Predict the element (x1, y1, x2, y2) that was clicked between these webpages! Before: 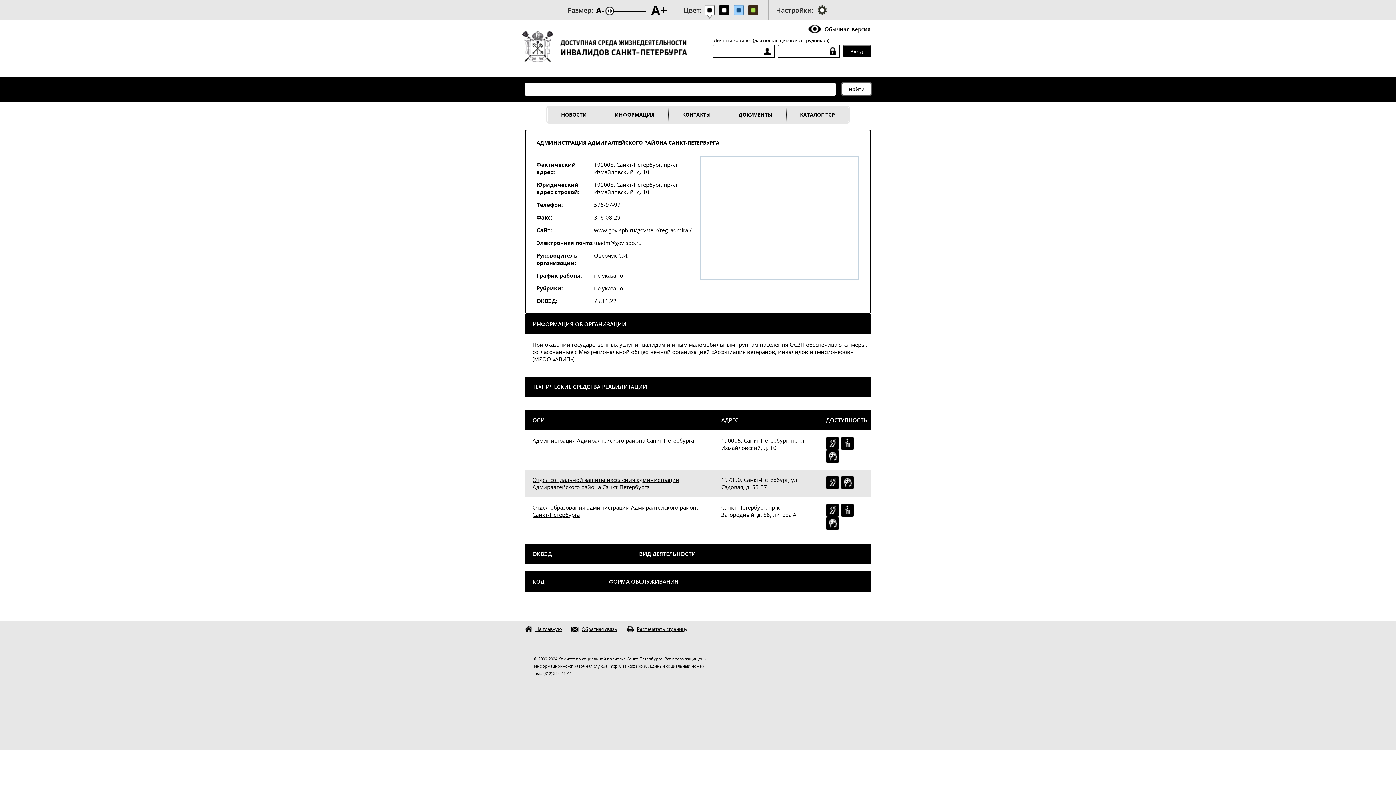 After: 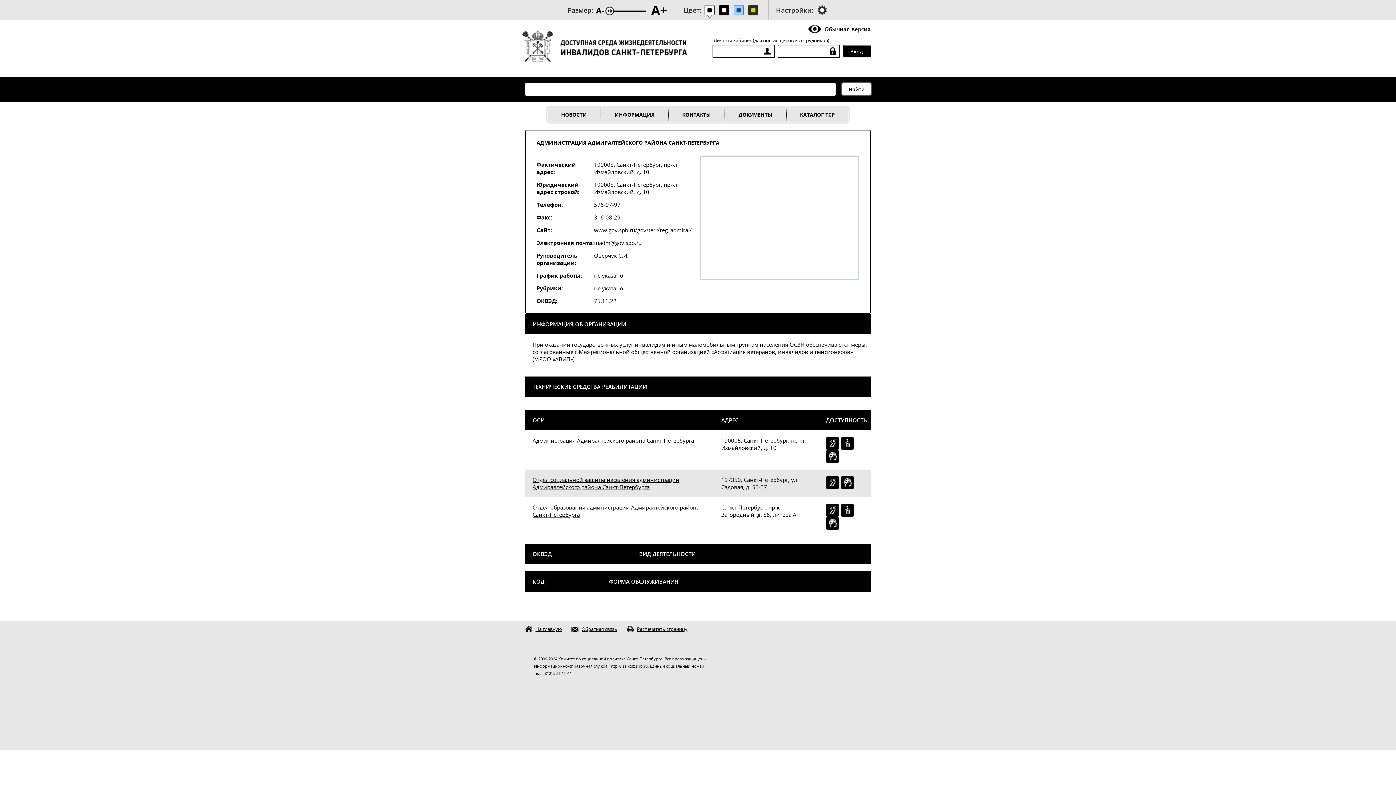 Action: bbox: (605, 6, 614, 15)